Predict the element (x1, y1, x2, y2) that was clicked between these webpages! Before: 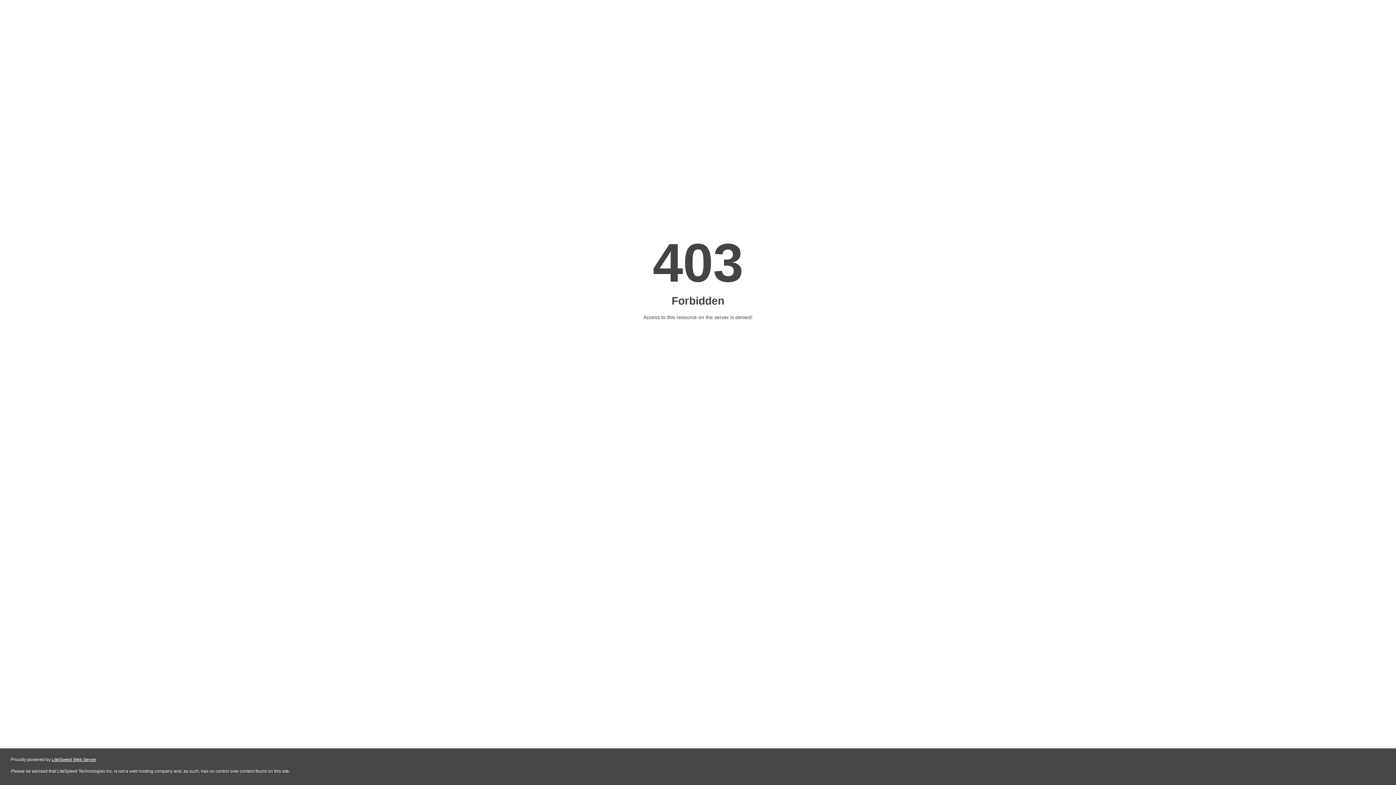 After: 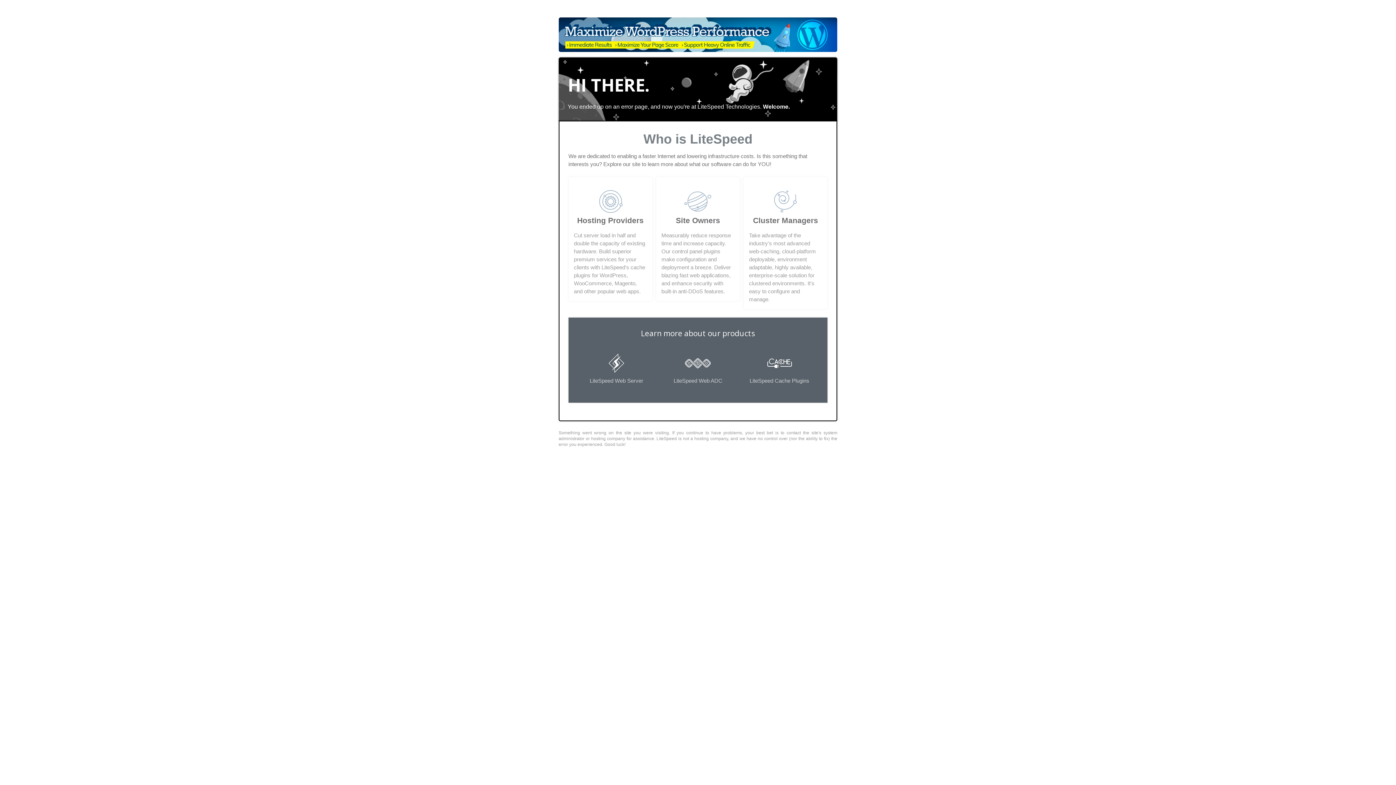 Action: label: LiteSpeed Web Server bbox: (51, 757, 96, 762)